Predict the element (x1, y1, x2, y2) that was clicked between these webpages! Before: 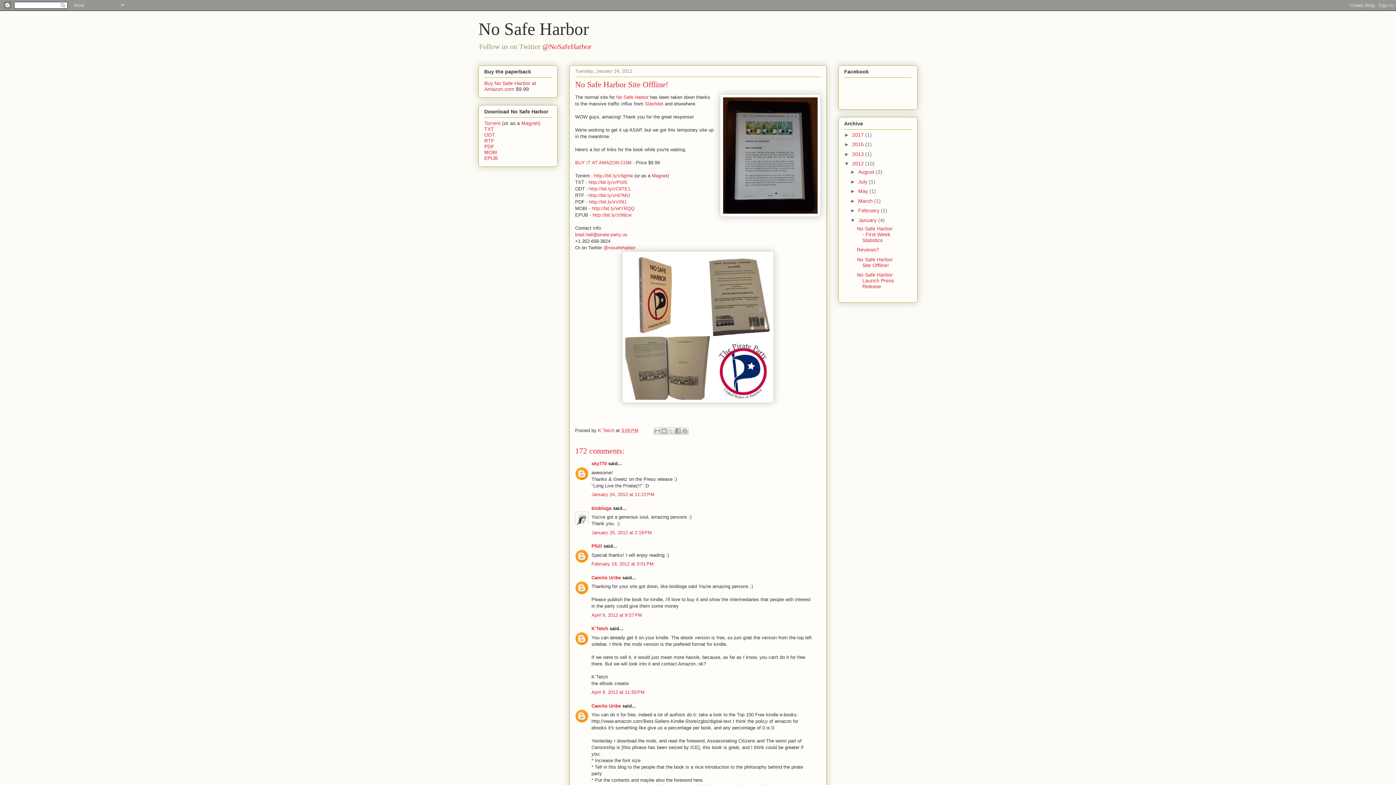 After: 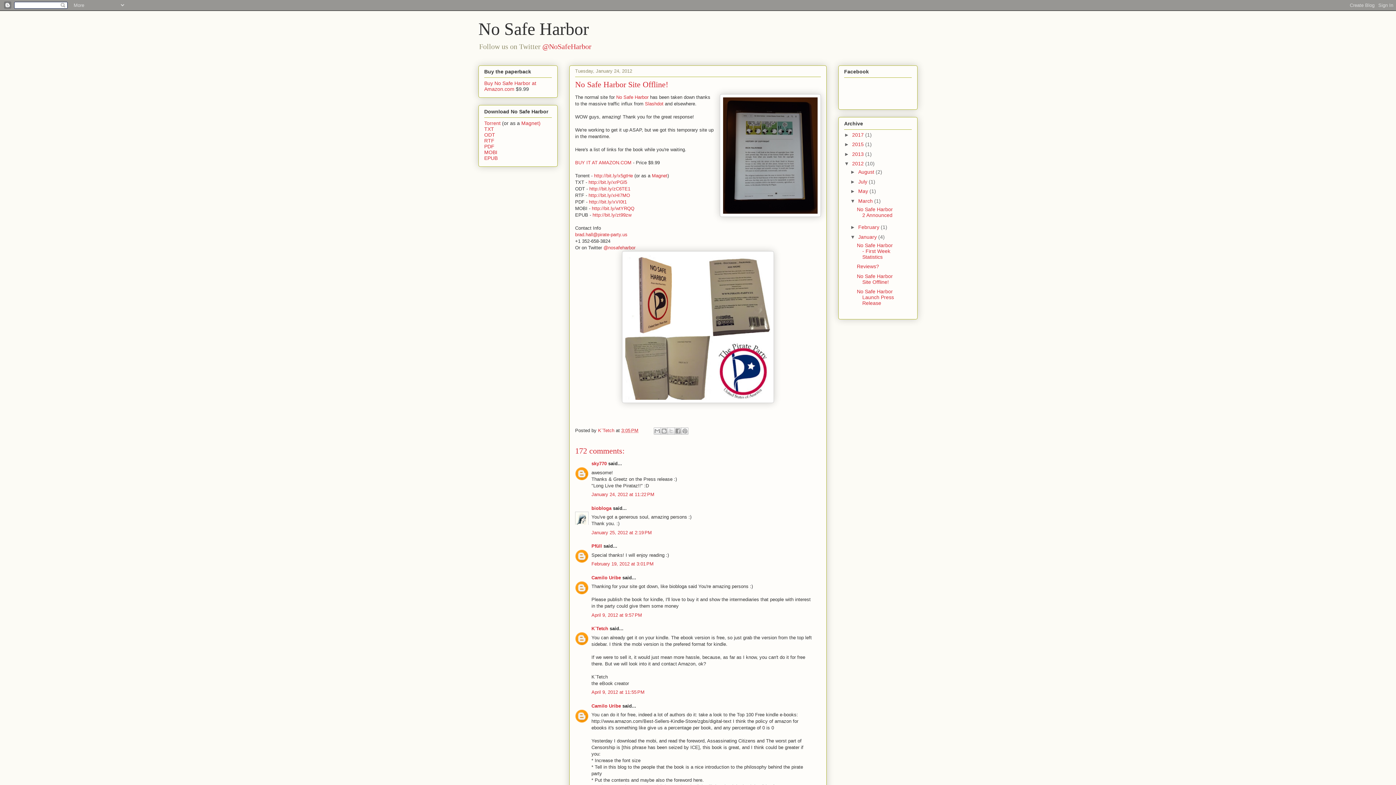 Action: bbox: (850, 198, 858, 203) label: ►  